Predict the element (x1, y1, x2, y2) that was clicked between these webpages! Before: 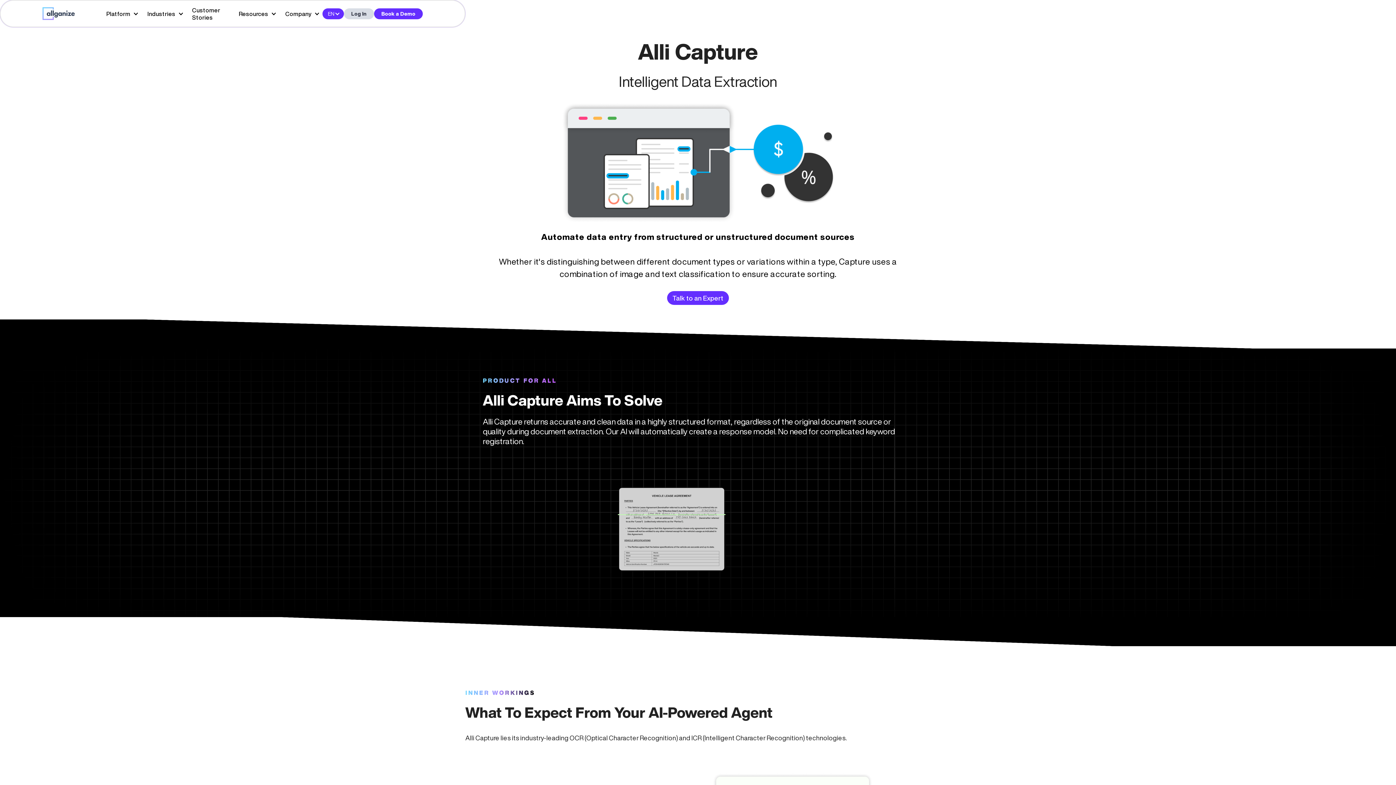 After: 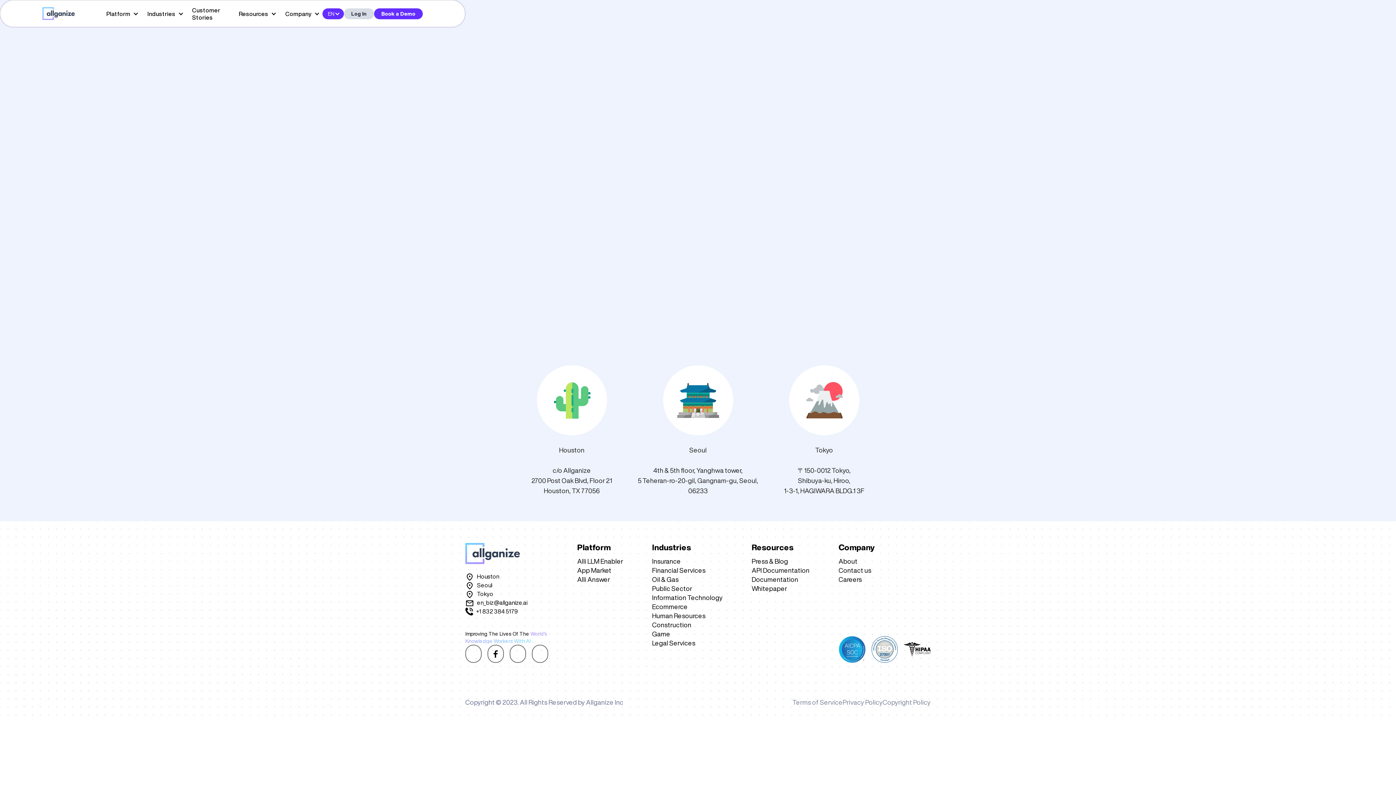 Action: label: Talk to an Expert bbox: (667, 291, 729, 305)